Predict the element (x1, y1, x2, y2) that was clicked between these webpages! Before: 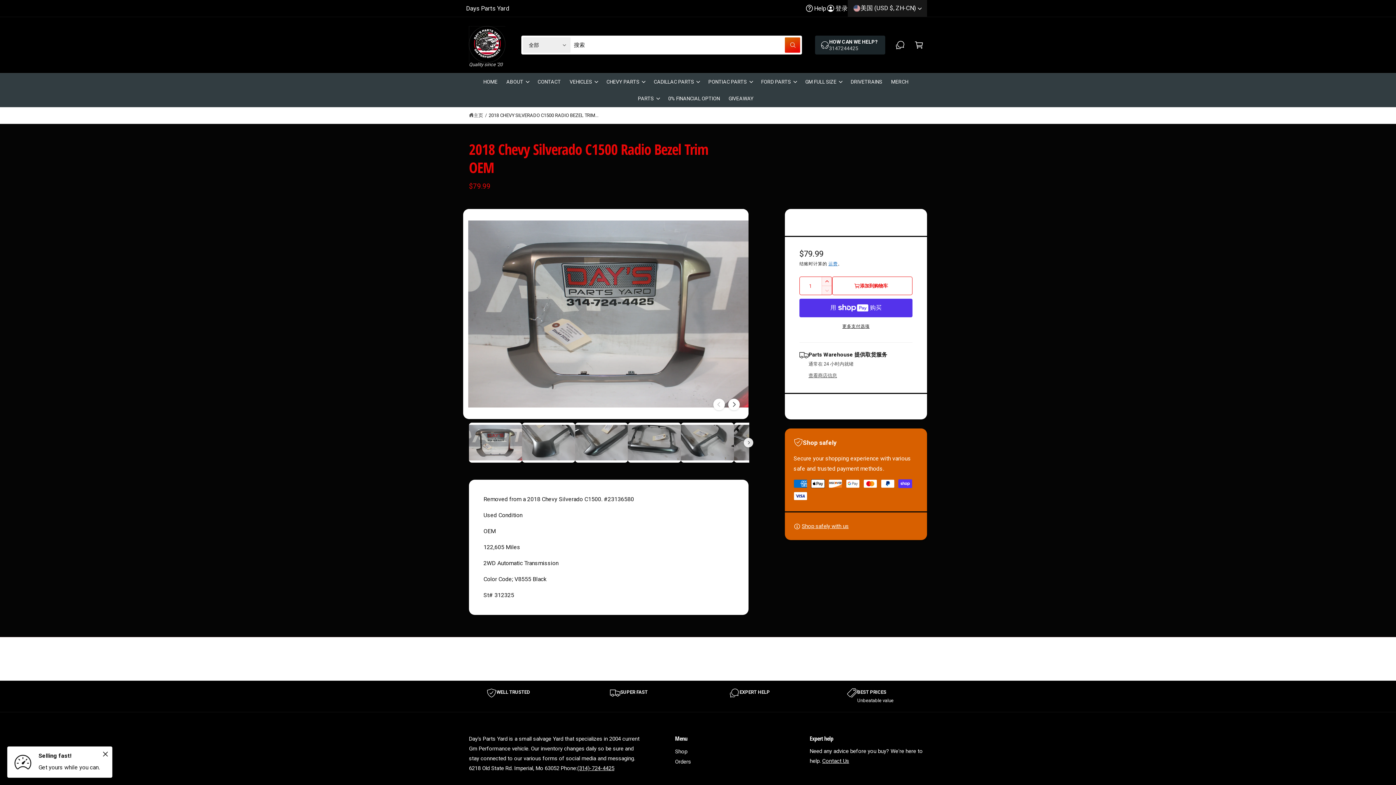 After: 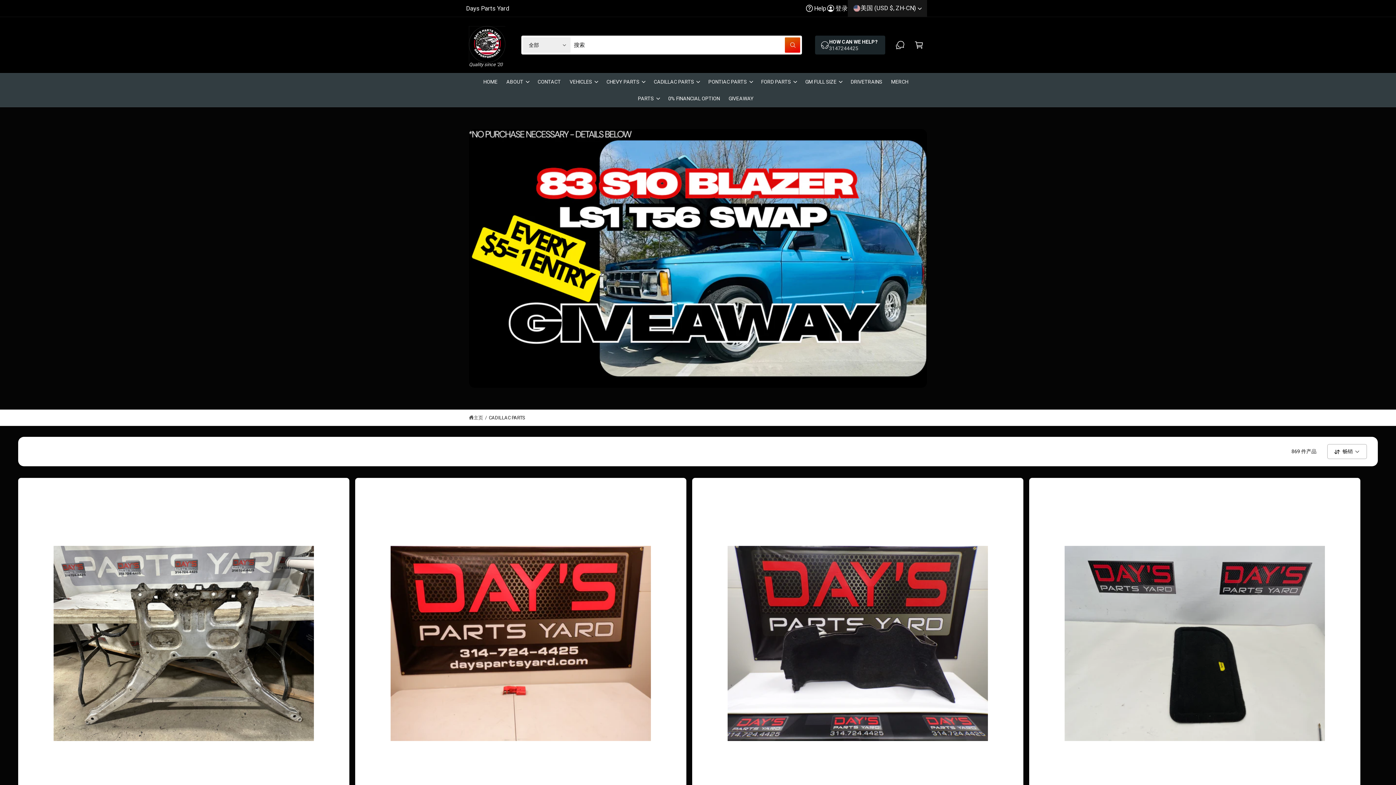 Action: bbox: (653, 77, 694, 85) label: CADILLAC PARTS